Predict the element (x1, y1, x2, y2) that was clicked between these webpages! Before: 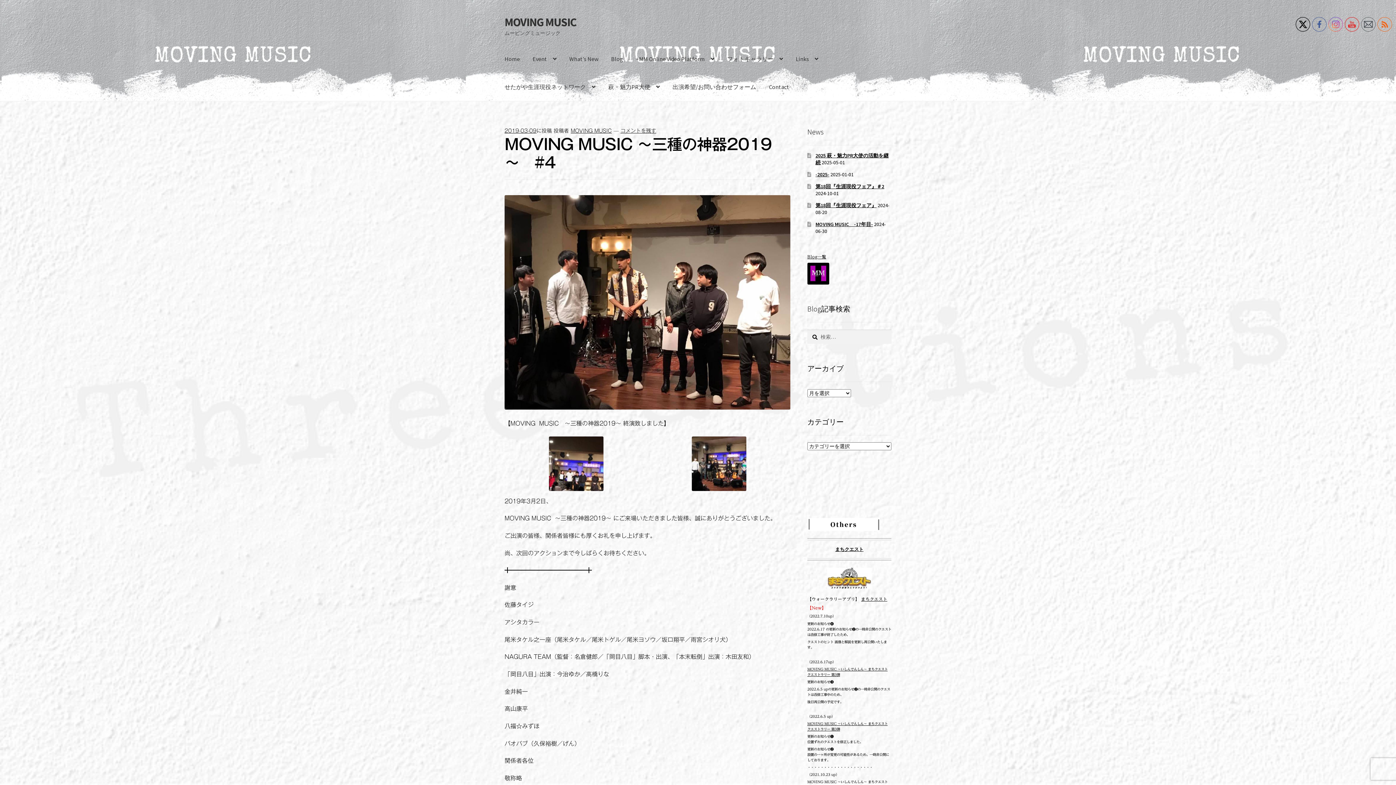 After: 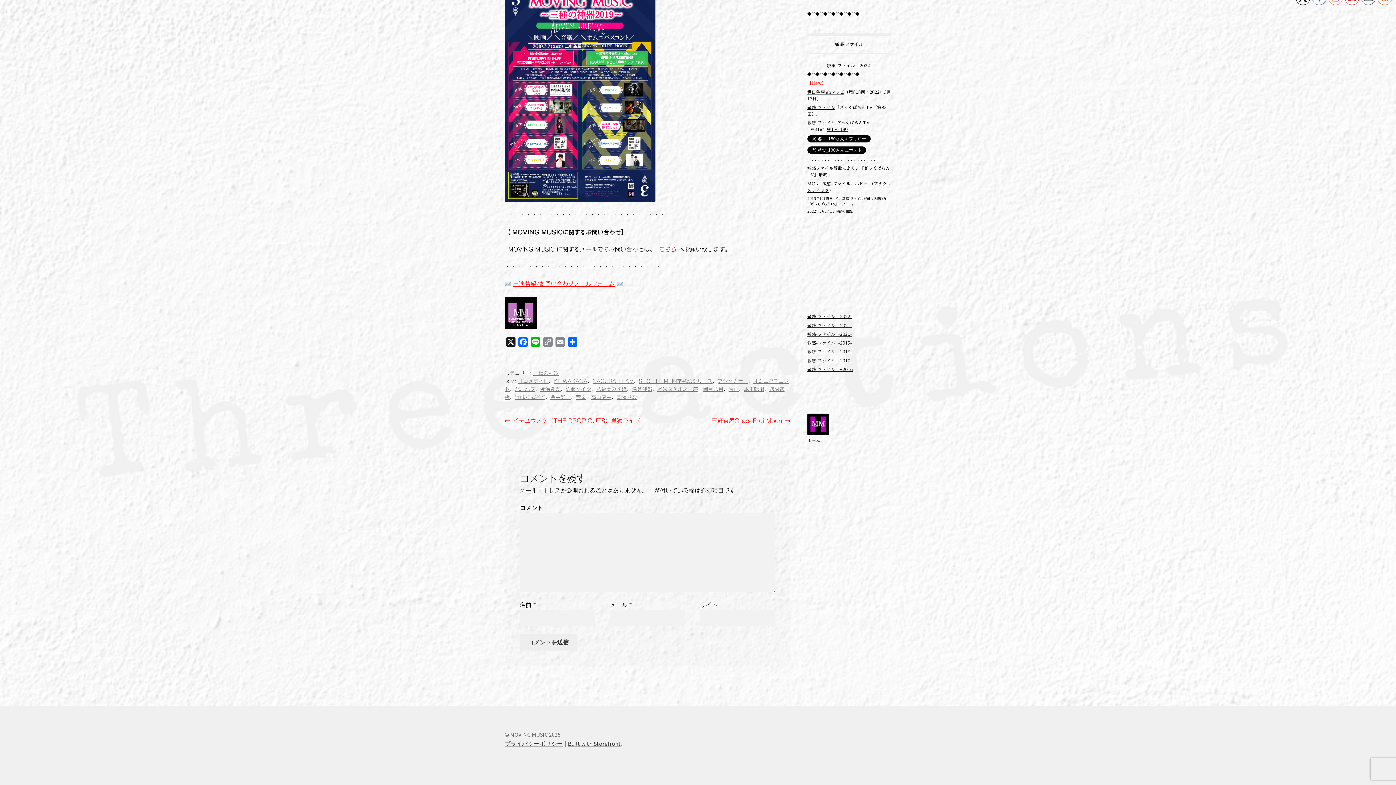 Action: label: コメントを残す bbox: (620, 128, 656, 133)